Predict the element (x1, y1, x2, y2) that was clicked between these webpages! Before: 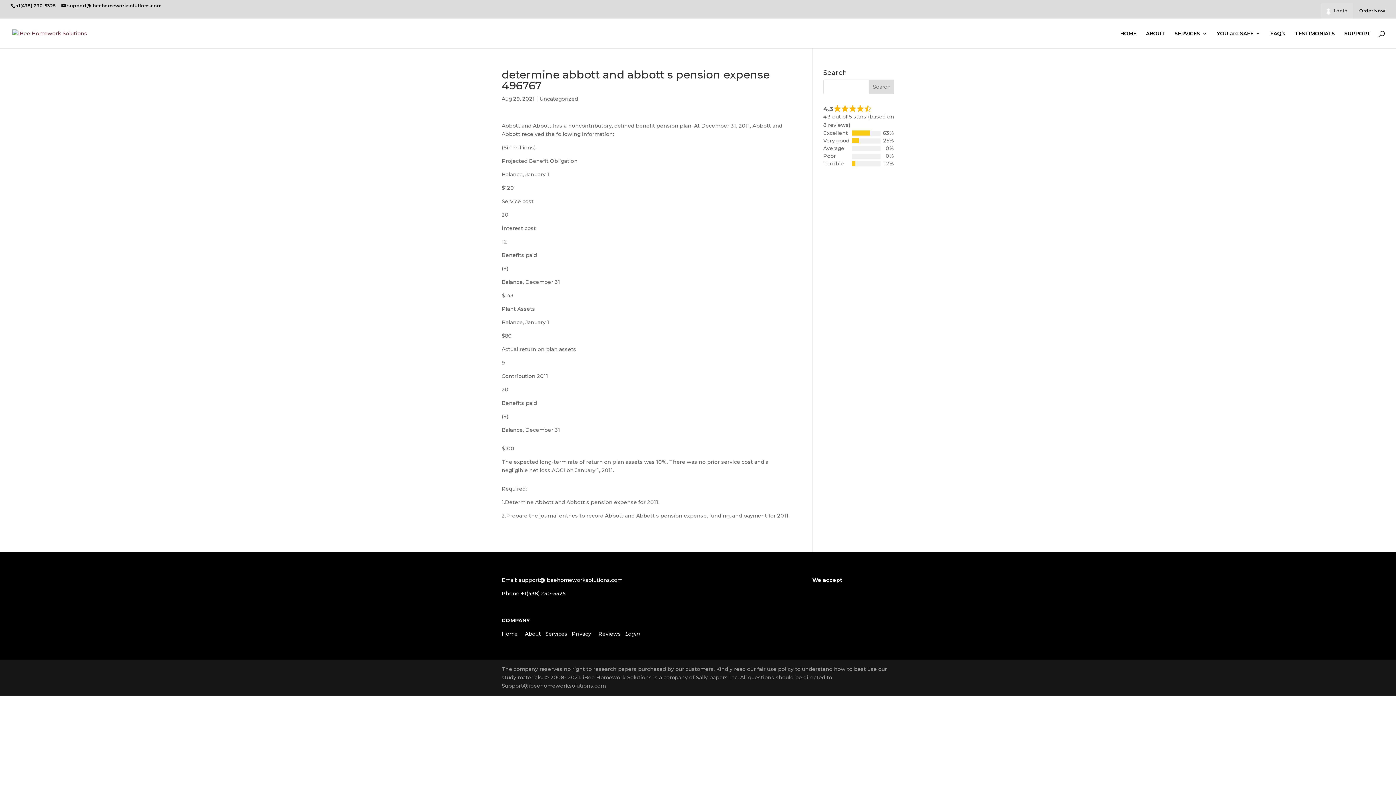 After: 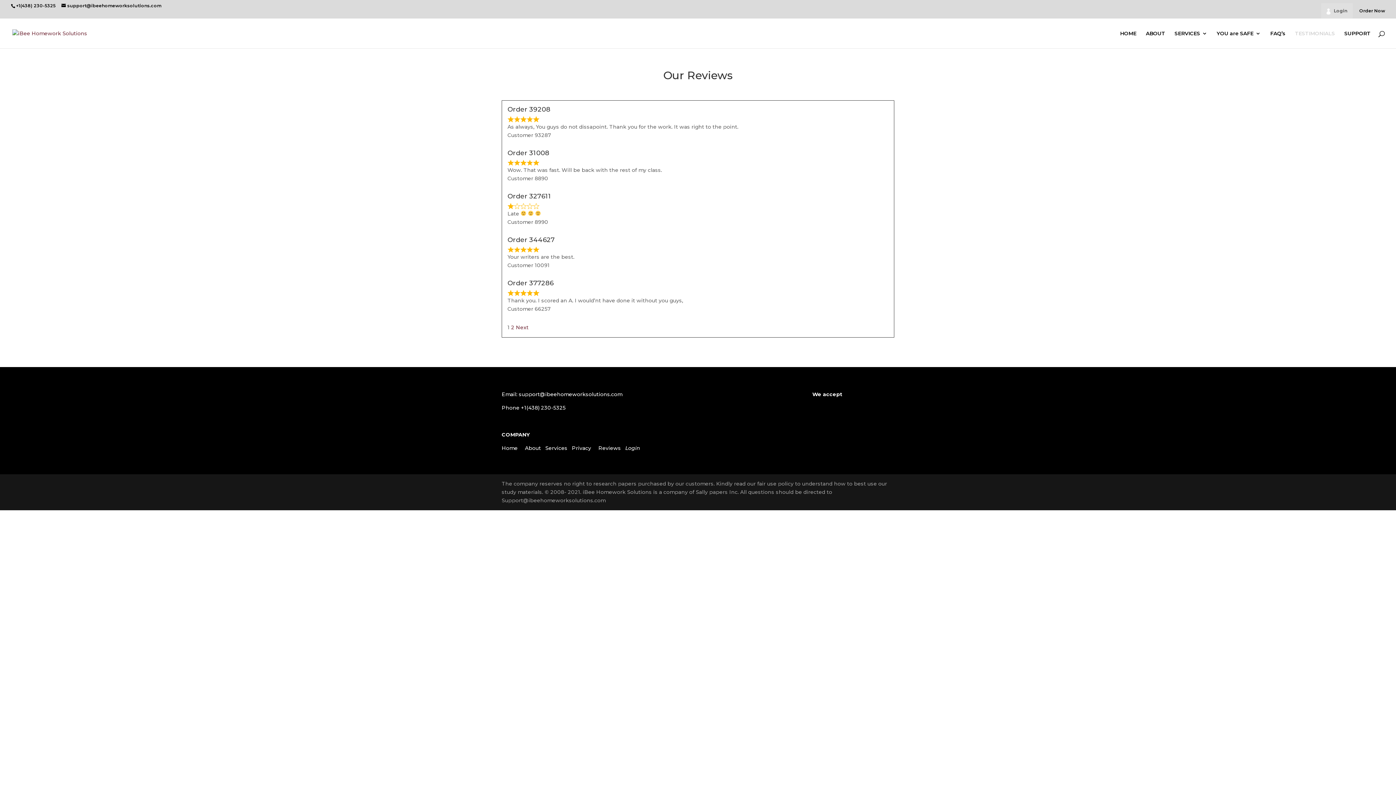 Action: label: TESTIMONIALS bbox: (1295, 30, 1335, 48)